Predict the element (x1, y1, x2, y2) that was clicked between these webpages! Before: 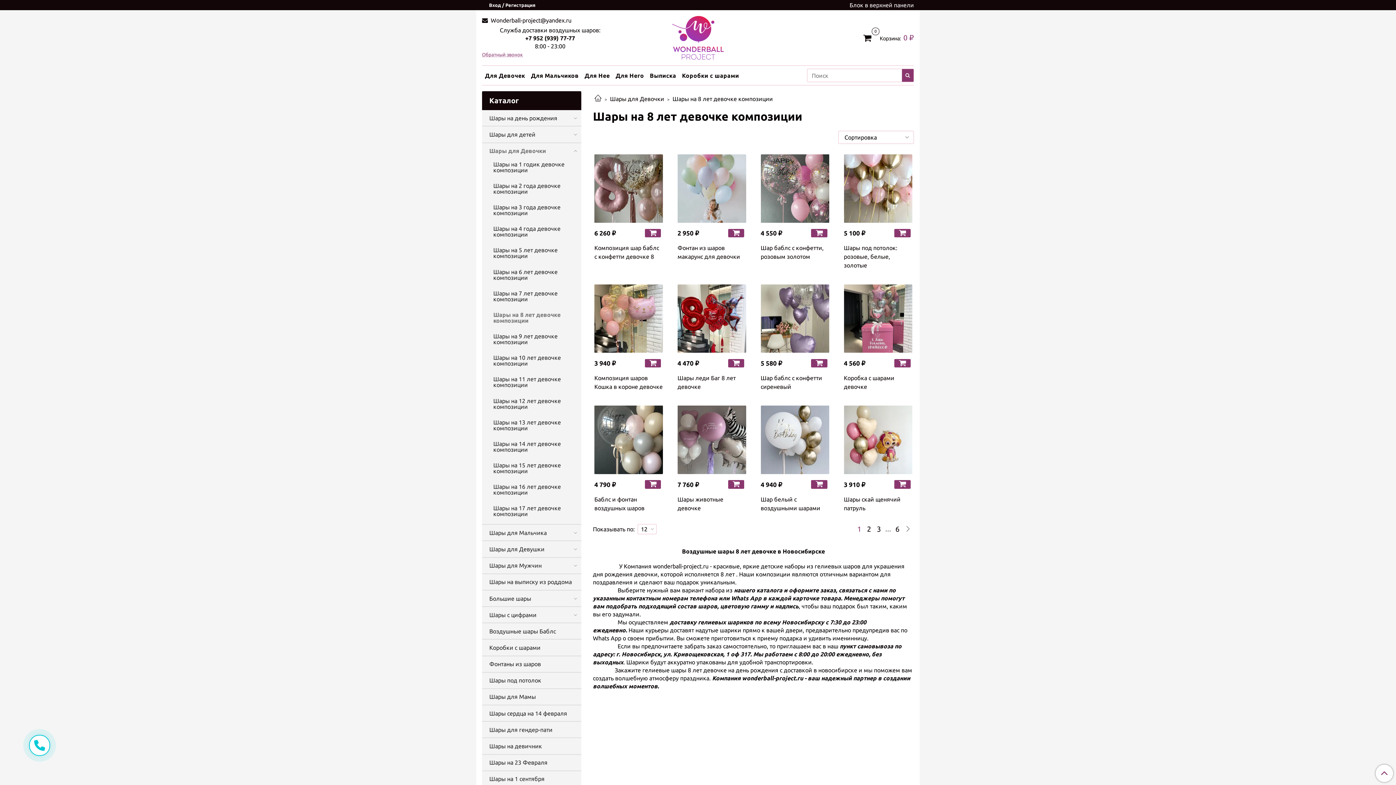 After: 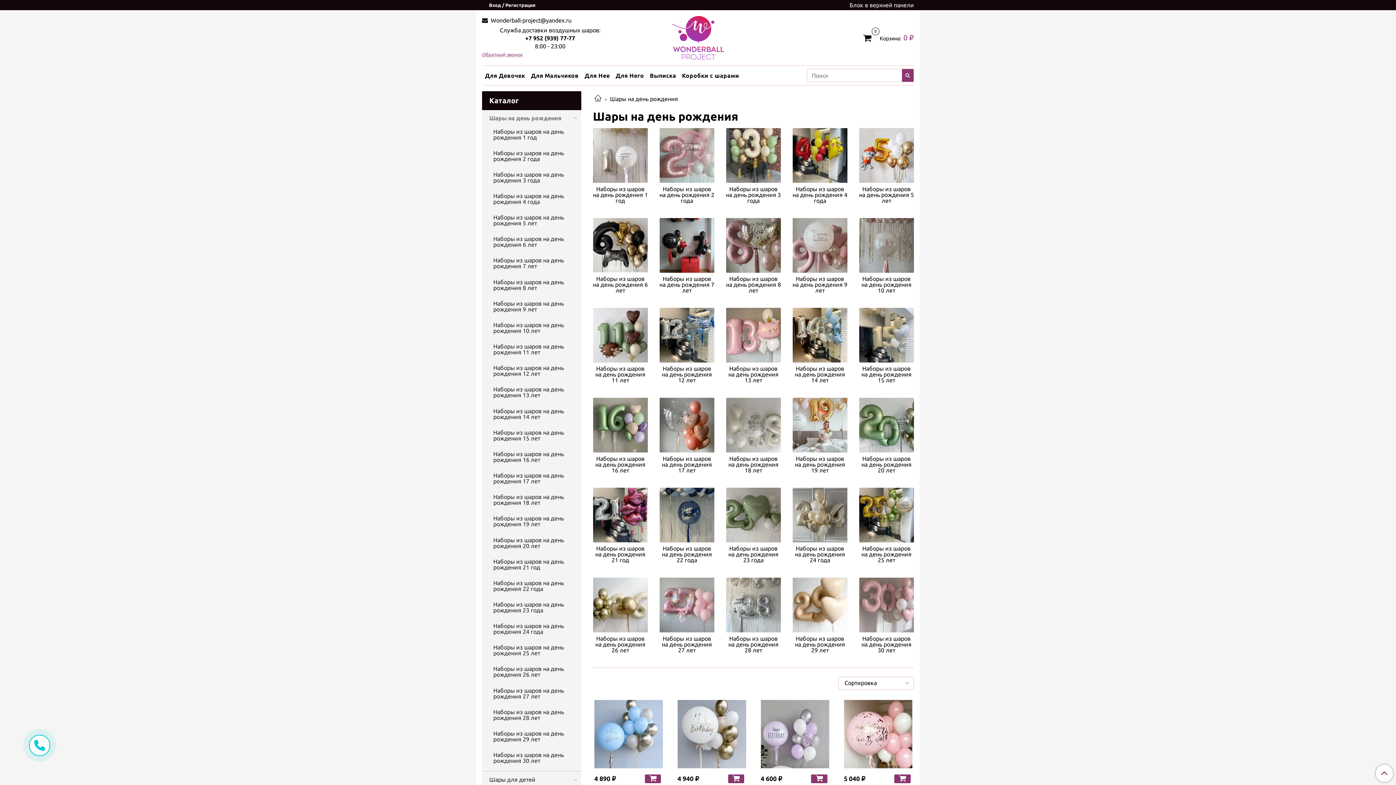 Action: bbox: (489, 112, 572, 123) label: Шары на день рождения